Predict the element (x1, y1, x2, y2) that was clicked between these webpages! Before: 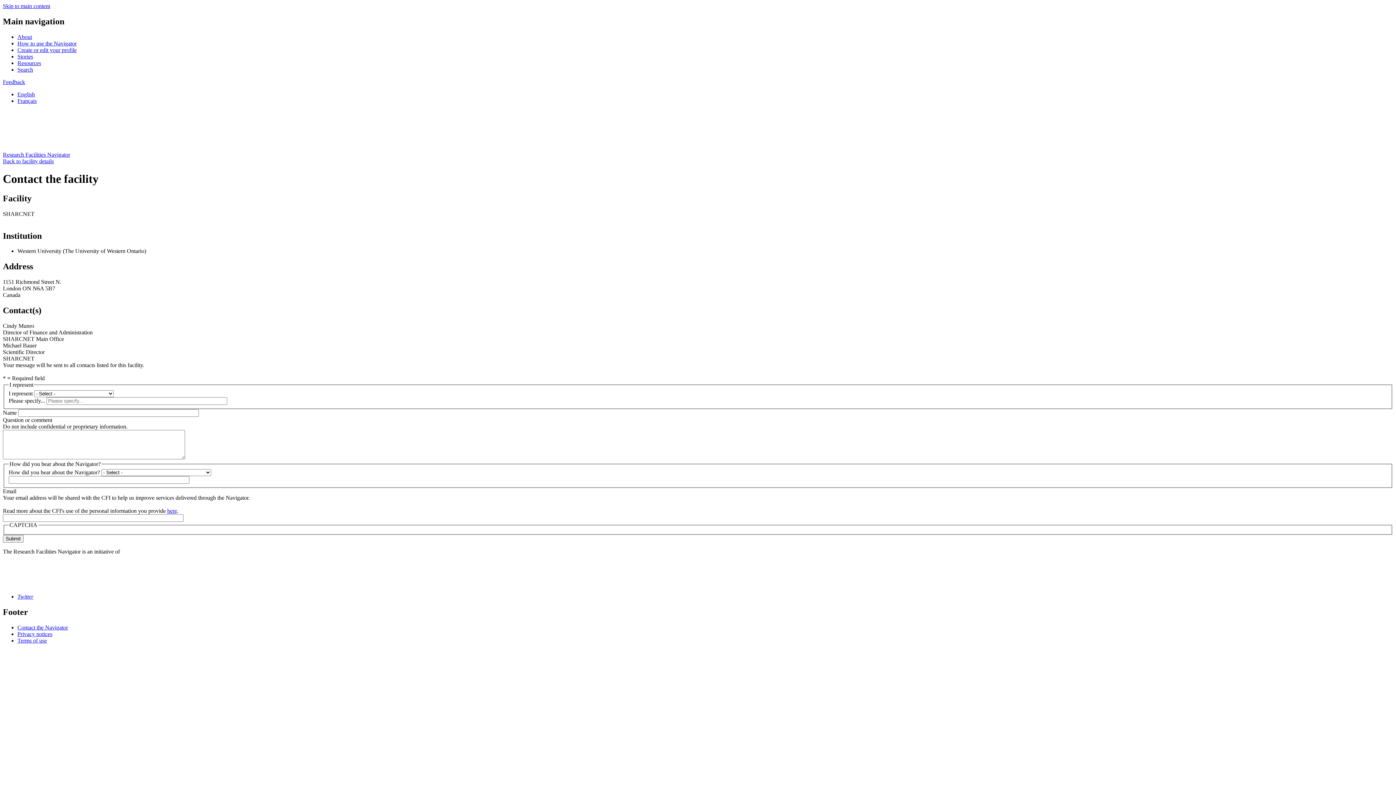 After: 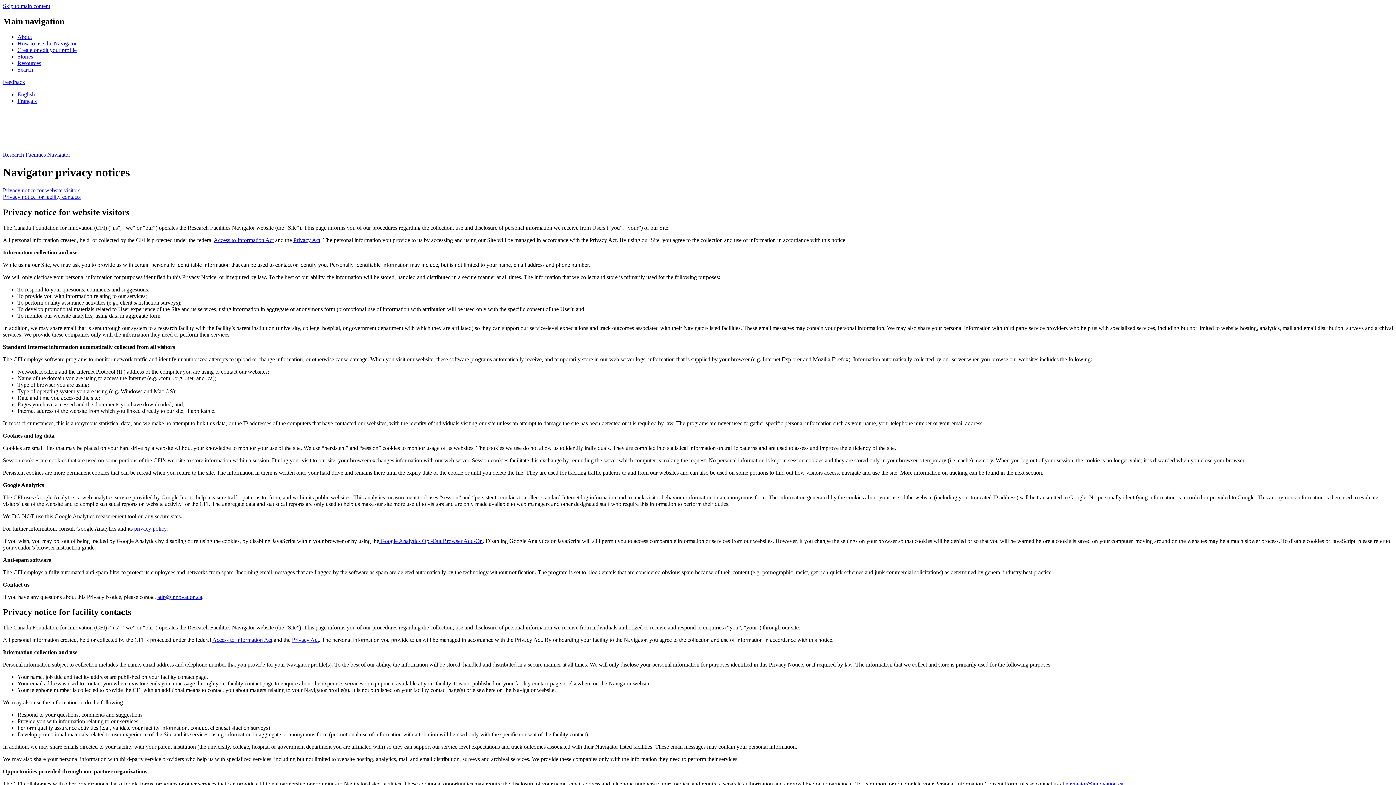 Action: label: Privacy notices bbox: (17, 631, 52, 637)